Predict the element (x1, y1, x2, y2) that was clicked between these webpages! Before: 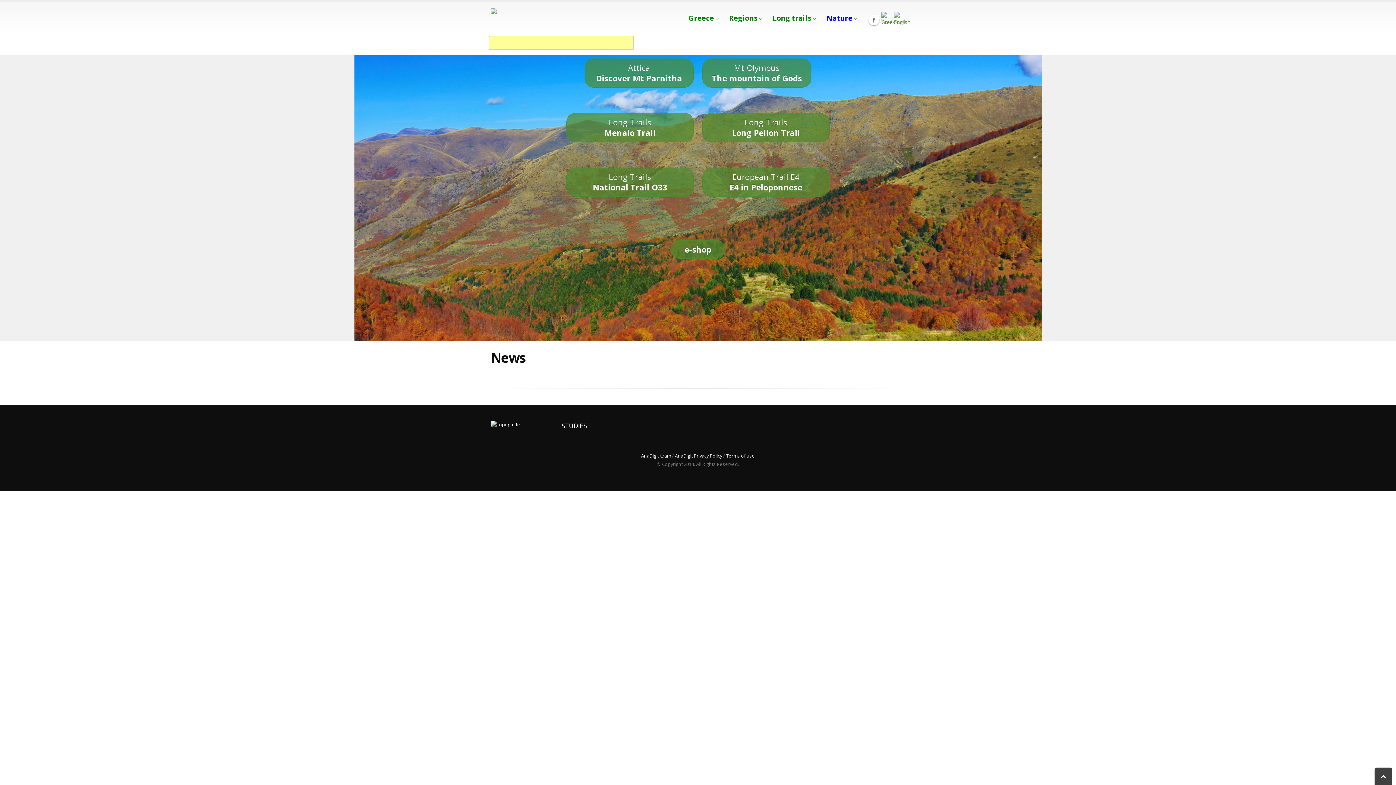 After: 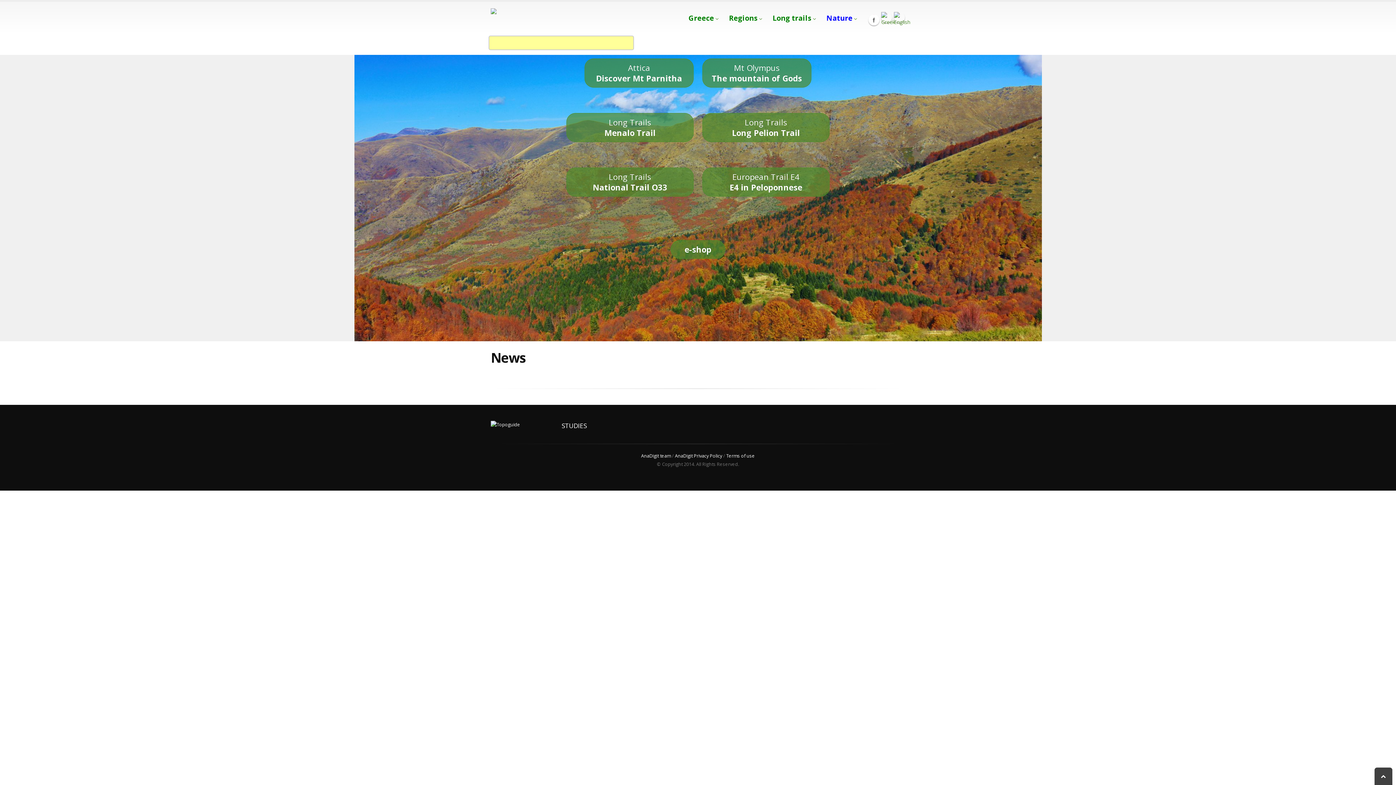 Action: bbox: (490, 421, 550, 429)